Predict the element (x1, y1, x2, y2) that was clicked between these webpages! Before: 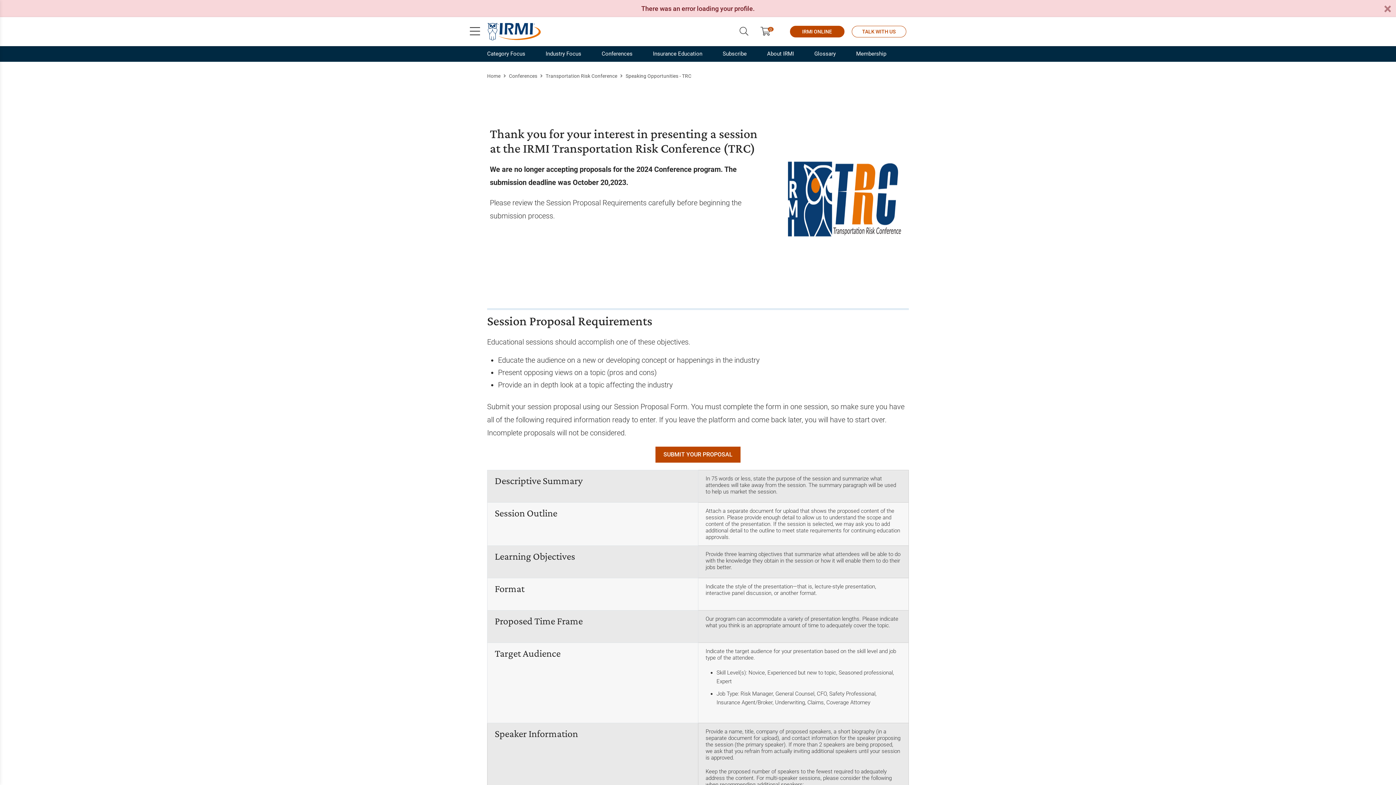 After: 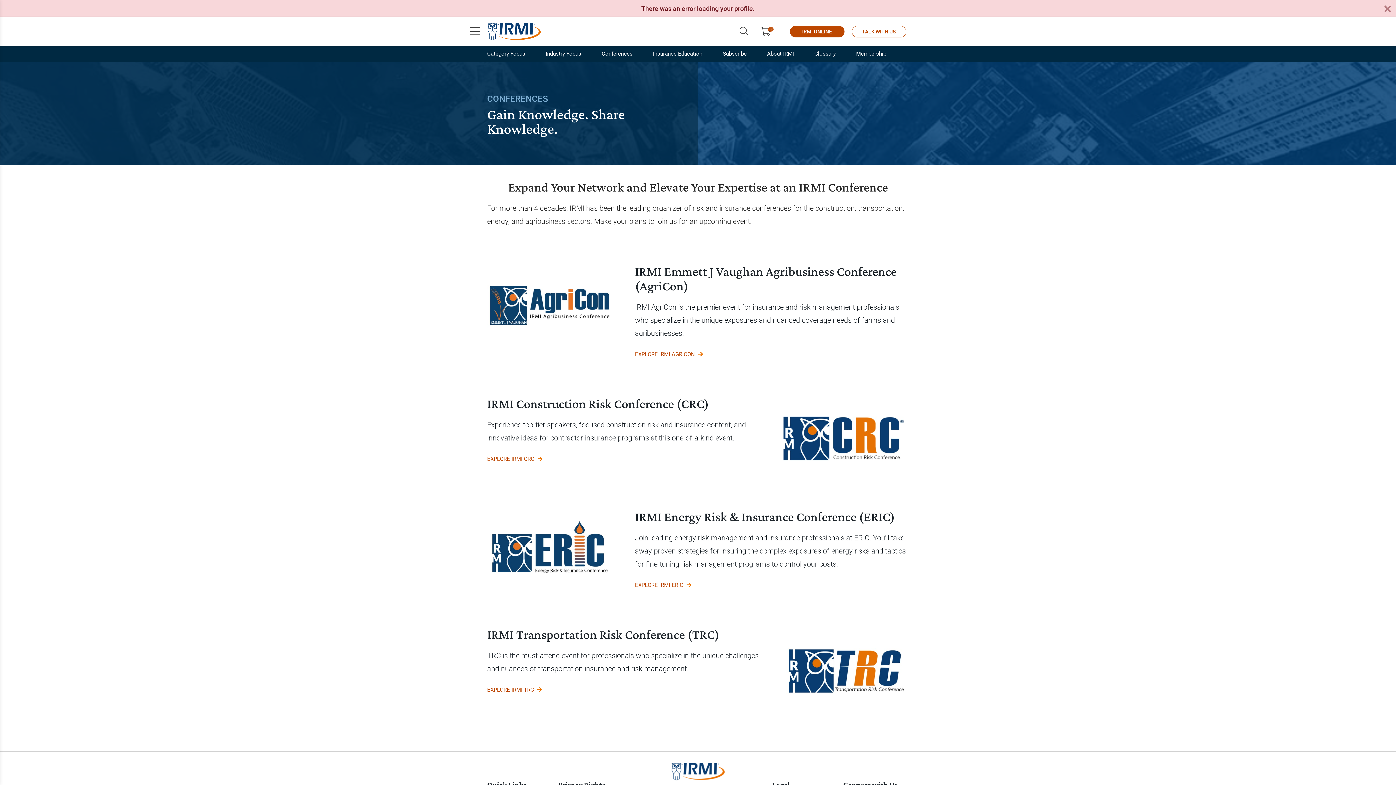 Action: label: Conferences bbox: (509, 72, 537, 79)